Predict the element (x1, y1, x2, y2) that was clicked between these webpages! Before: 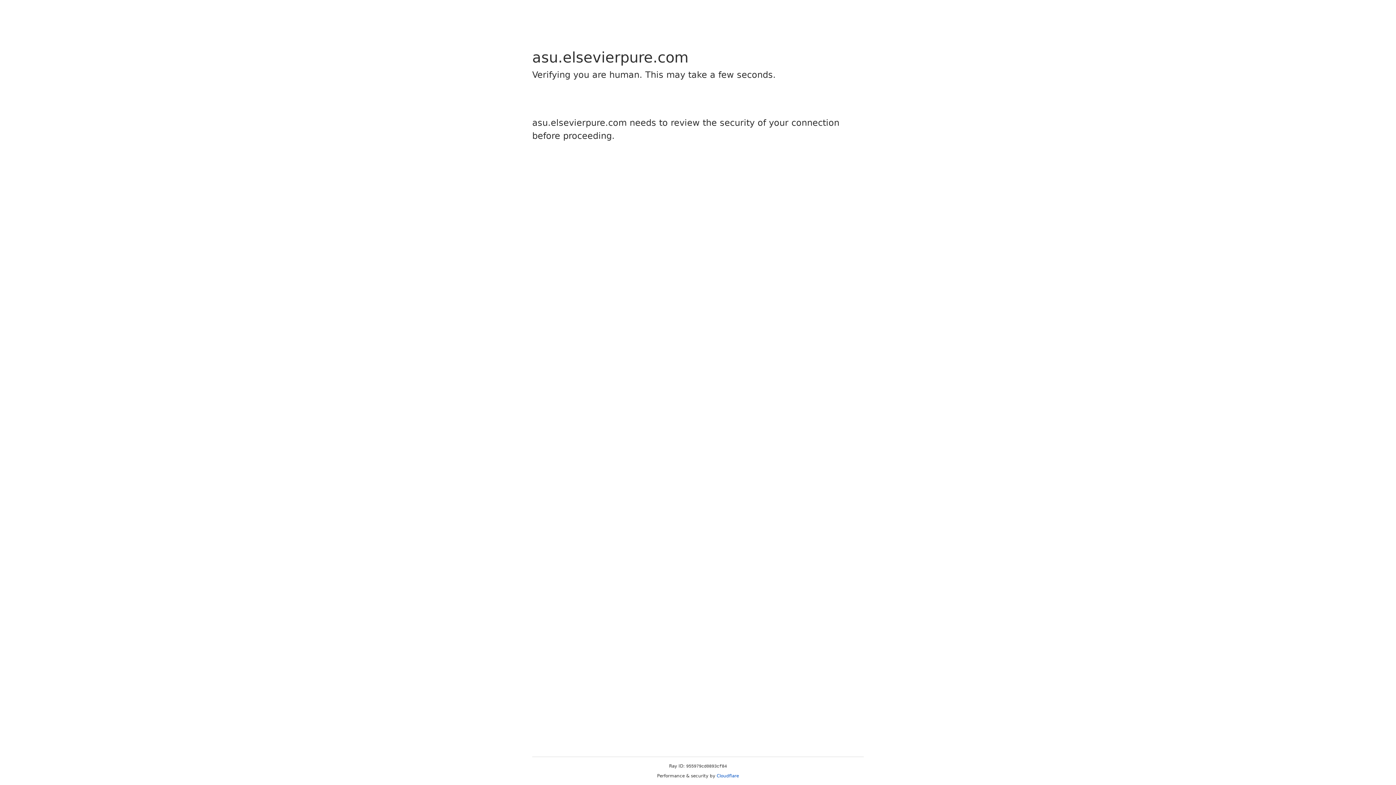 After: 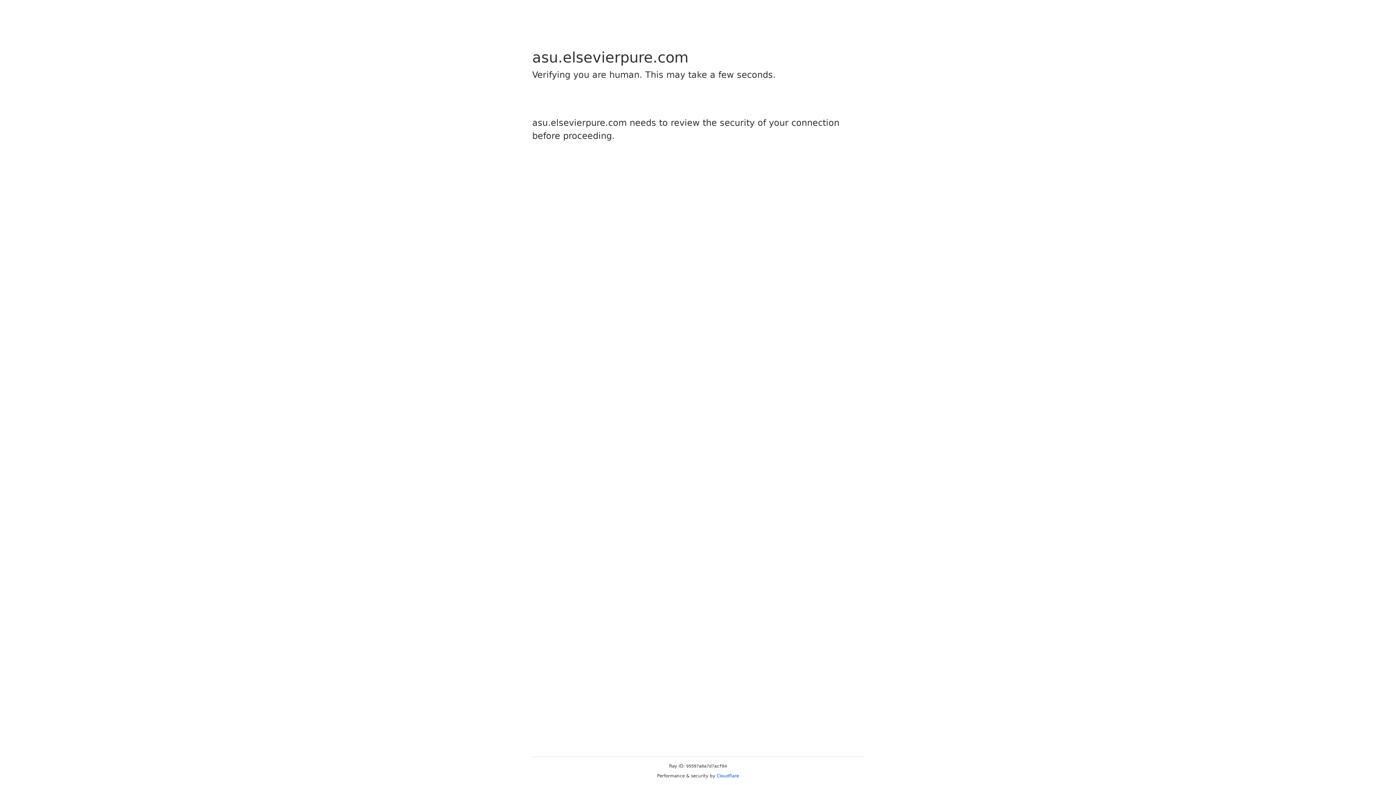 Action: bbox: (716, 773, 739, 778) label: Cloudflare